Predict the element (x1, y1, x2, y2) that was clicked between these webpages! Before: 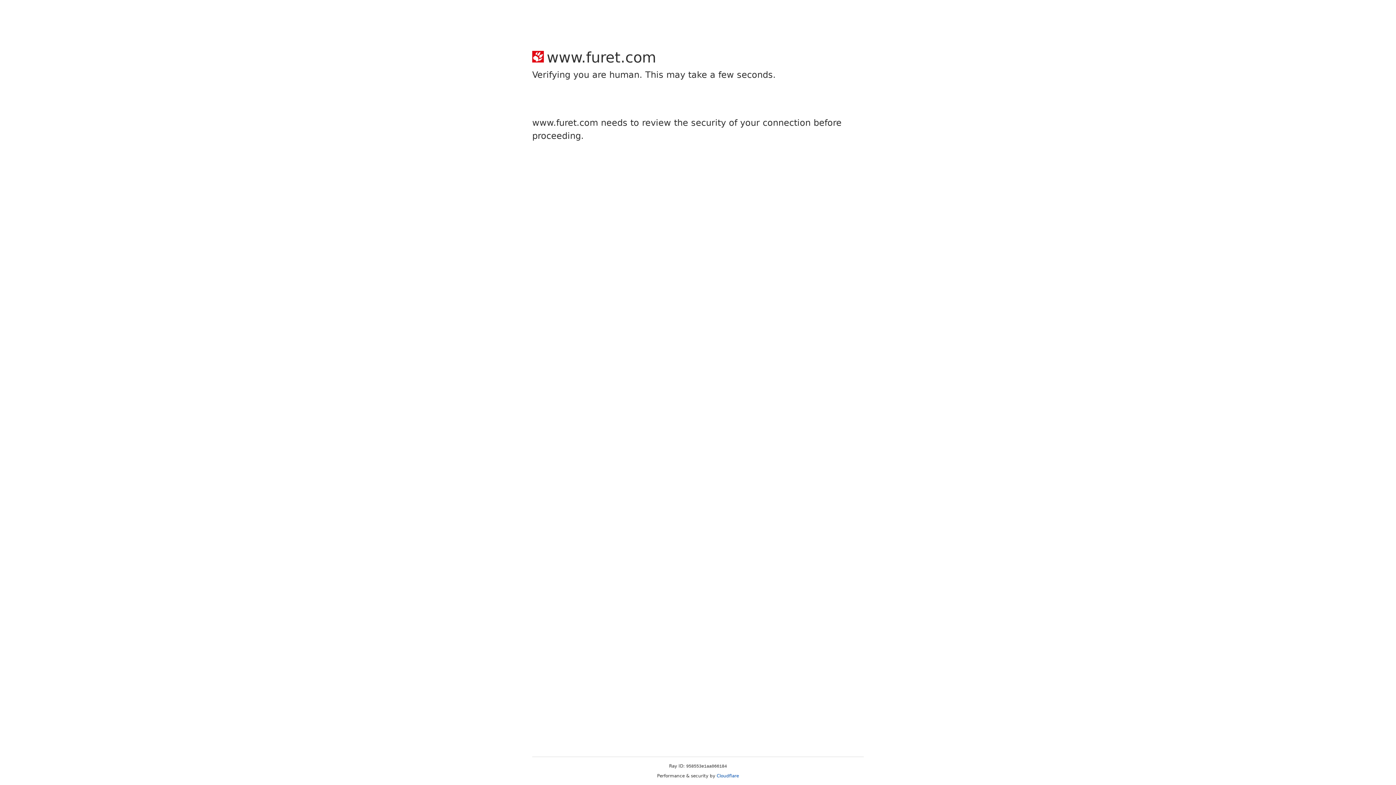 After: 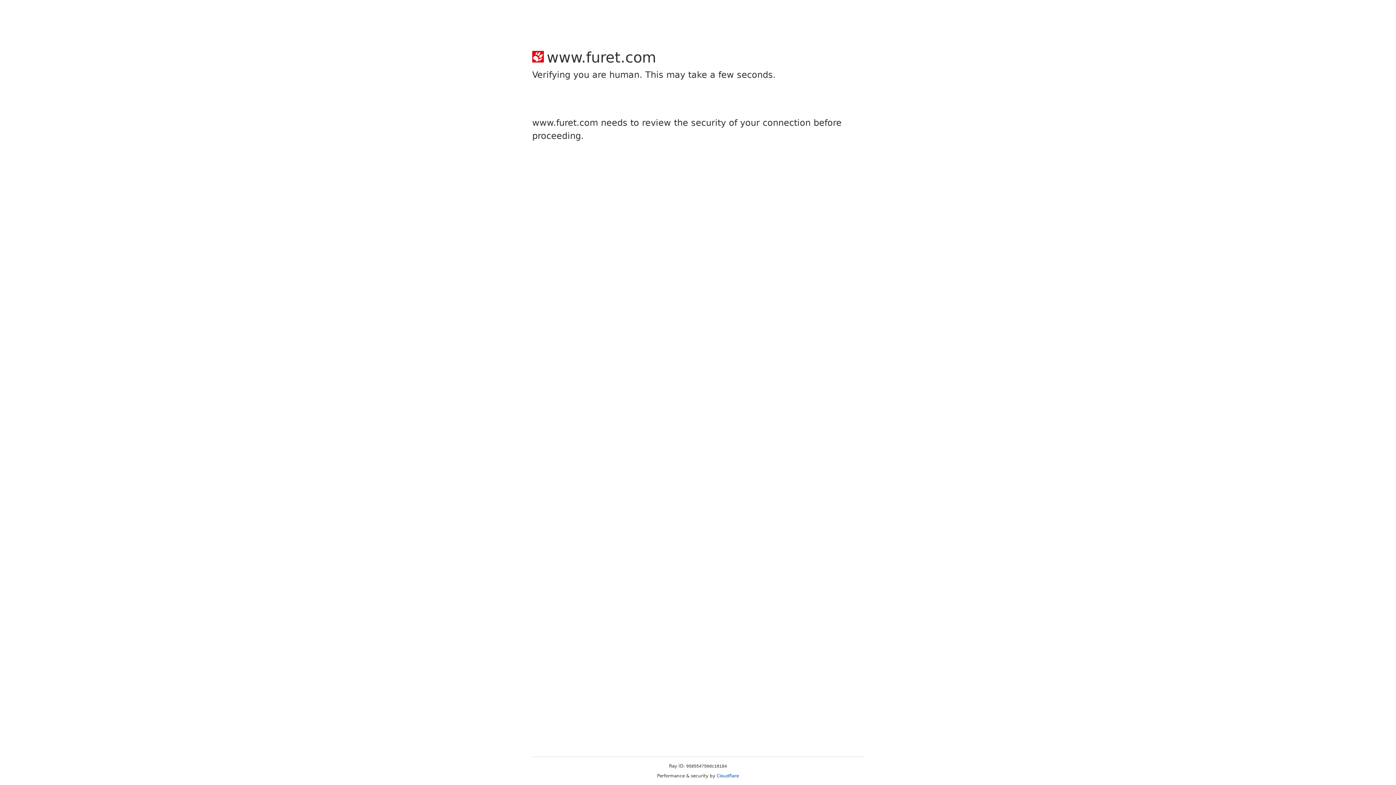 Action: label: Cloudflare bbox: (716, 773, 739, 778)